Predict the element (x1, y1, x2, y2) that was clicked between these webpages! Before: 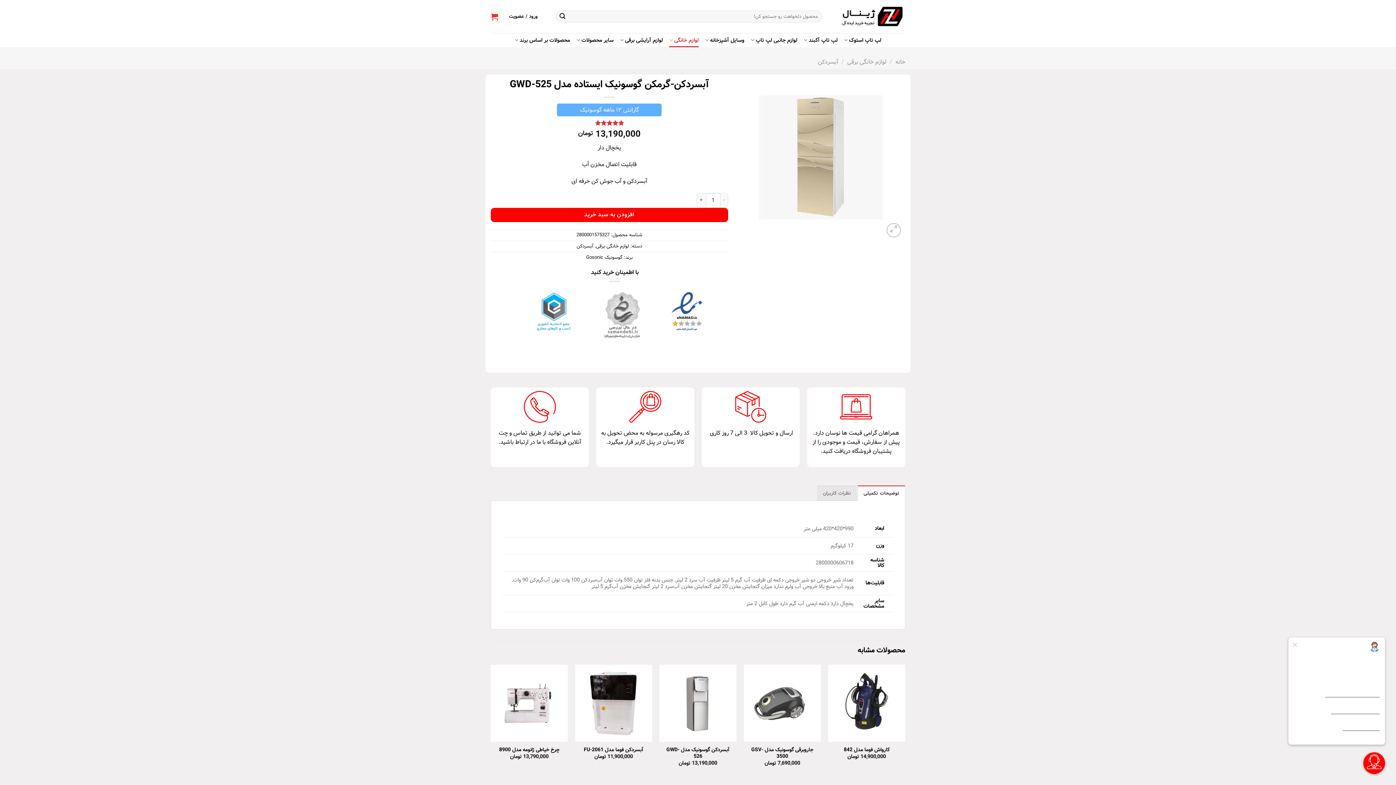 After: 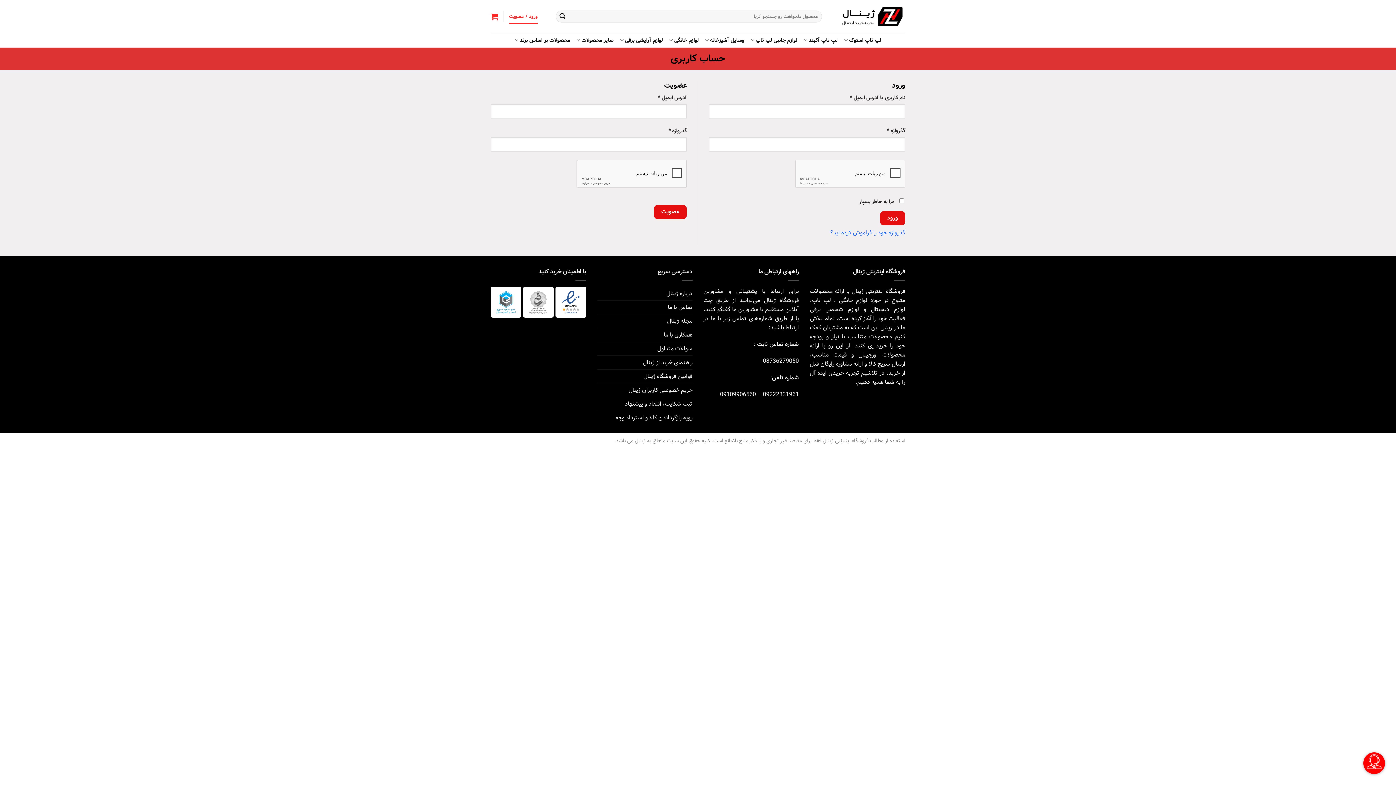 Action: bbox: (509, 9, 537, 23) label: ورود / عضویت